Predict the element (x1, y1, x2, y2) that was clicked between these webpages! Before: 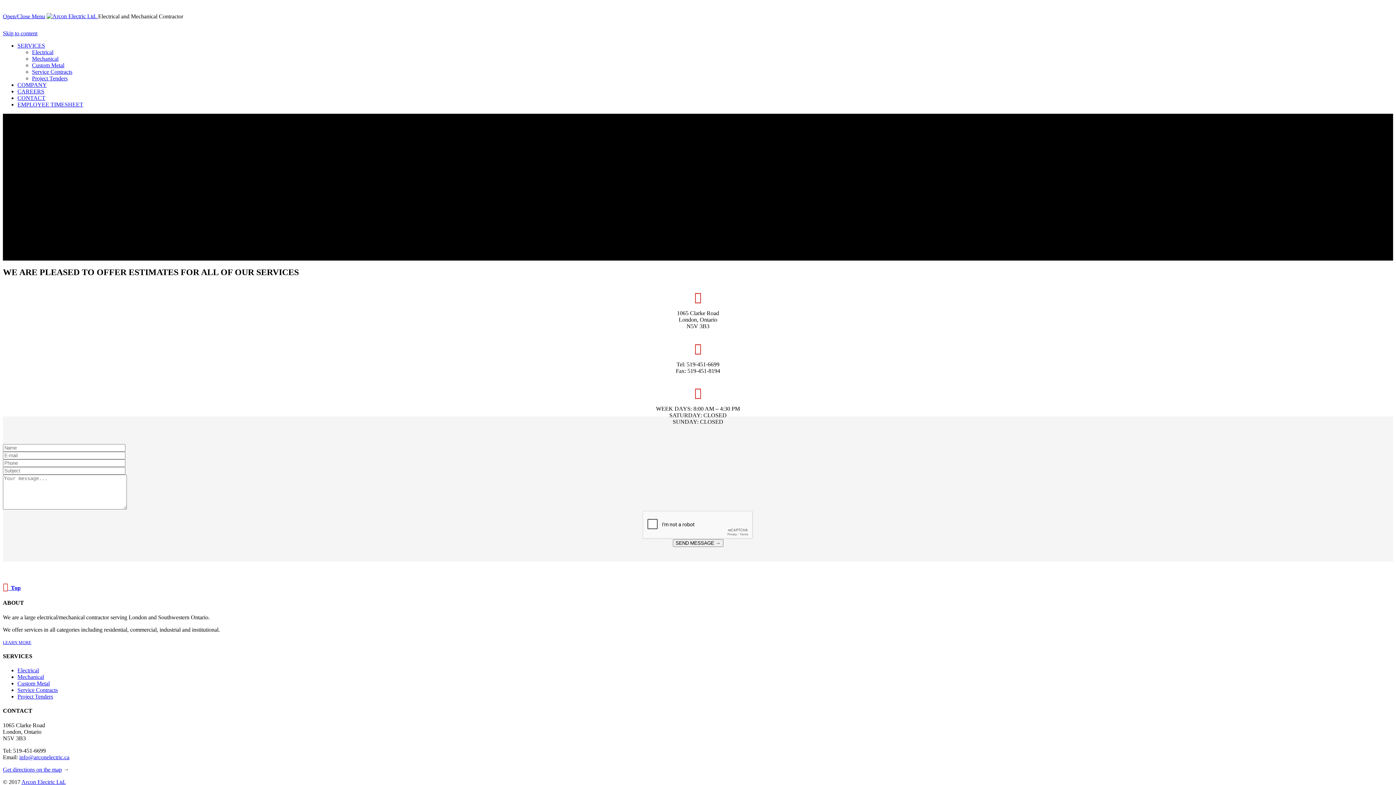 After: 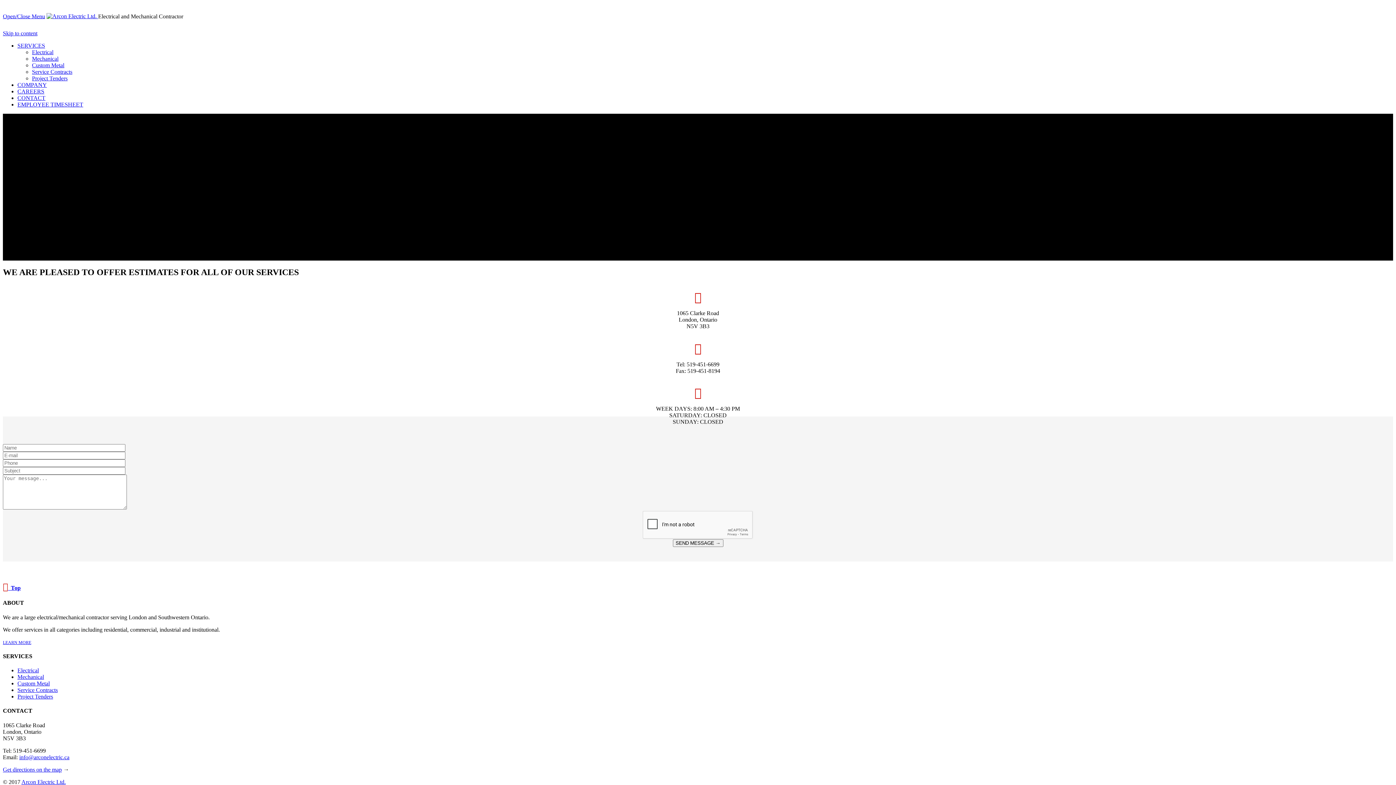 Action: bbox: (2, 766, 61, 772) label: Get directions on the map